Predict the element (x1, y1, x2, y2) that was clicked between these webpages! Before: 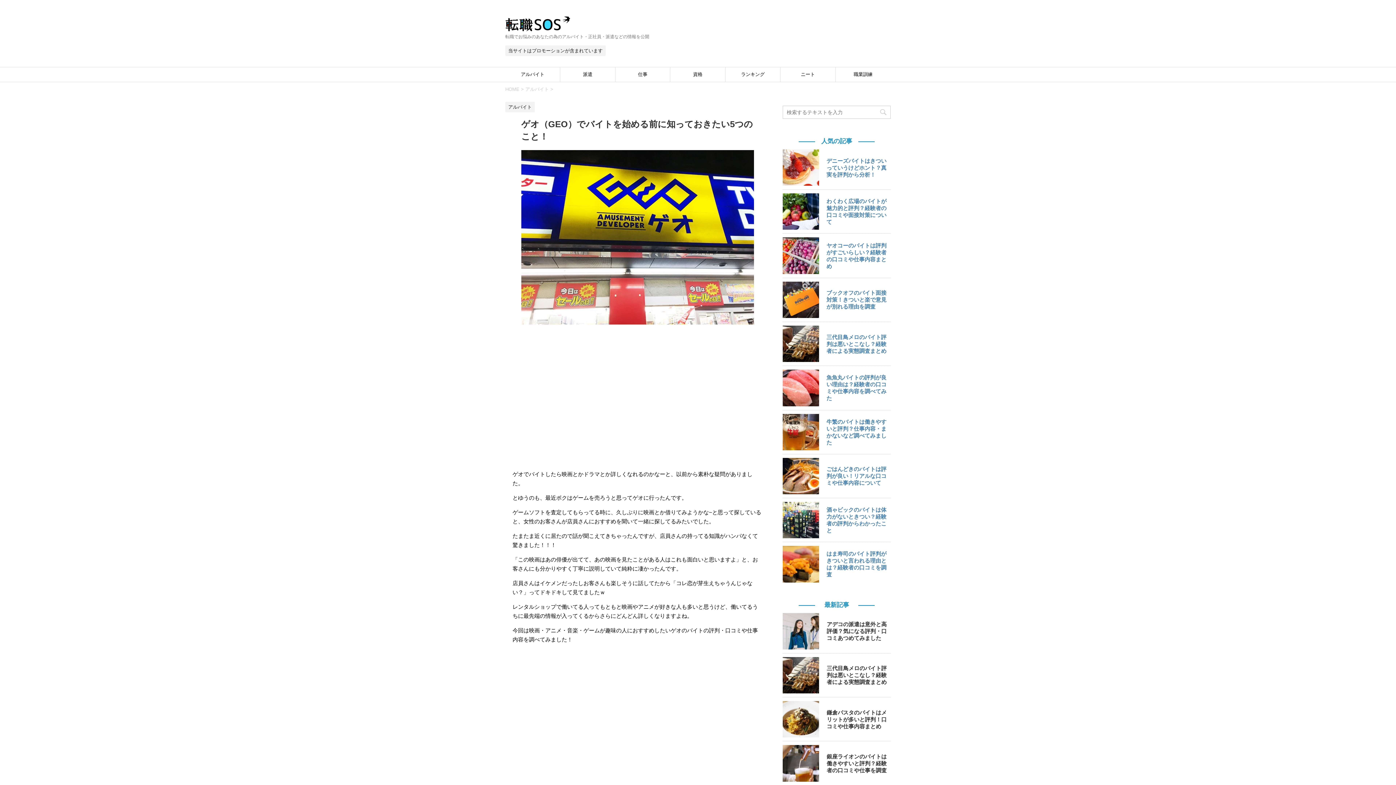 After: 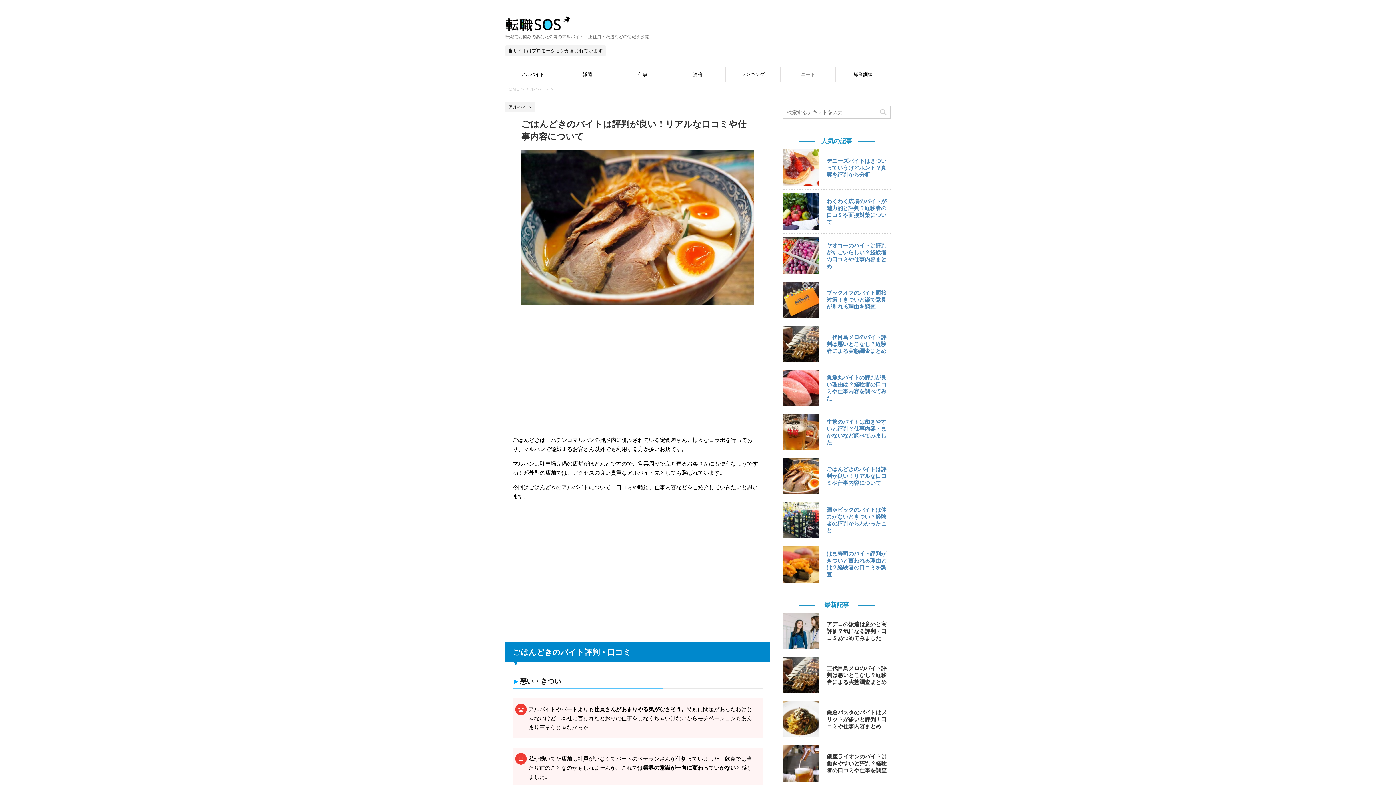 Action: label: ごはんどきのバイトは評判が良い！リアルな口コミや仕事内容について bbox: (826, 466, 886, 486)